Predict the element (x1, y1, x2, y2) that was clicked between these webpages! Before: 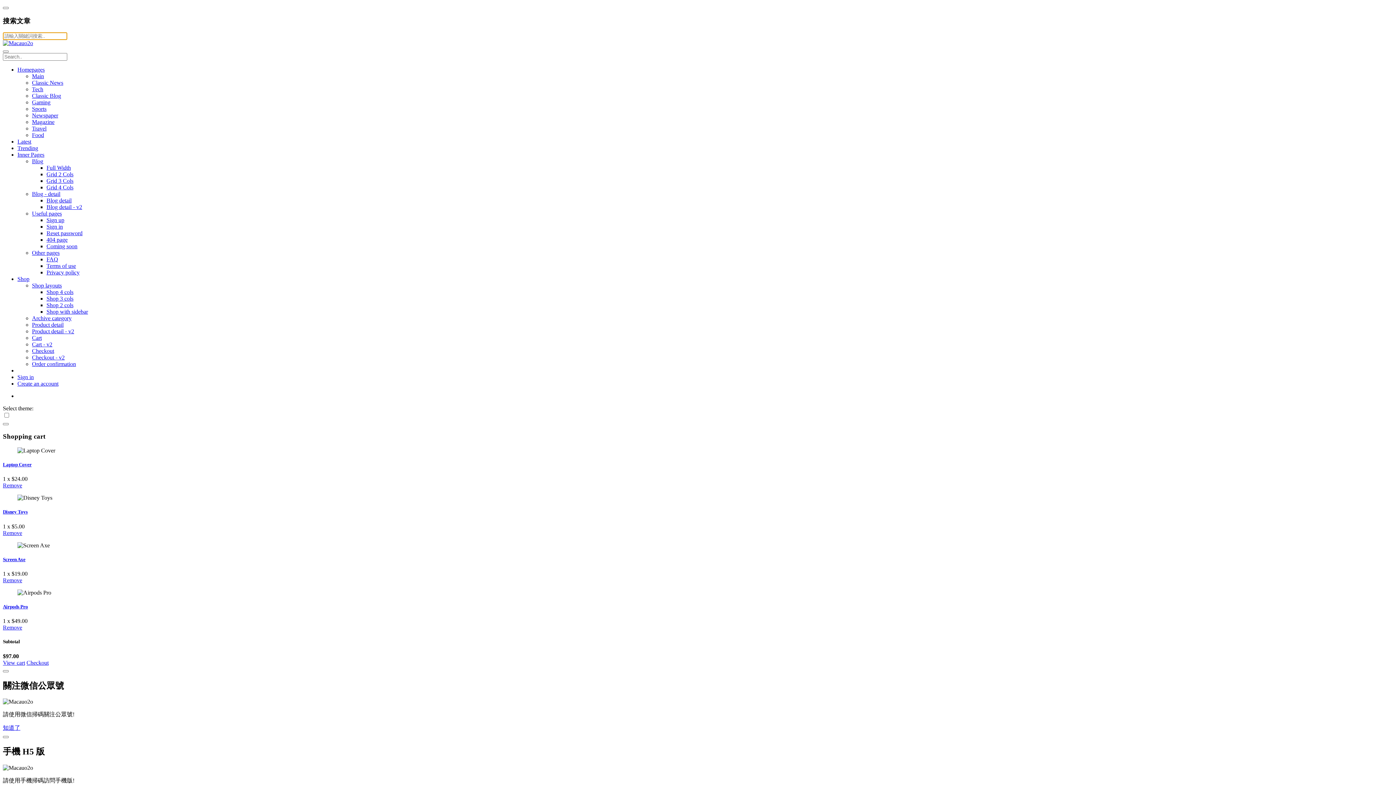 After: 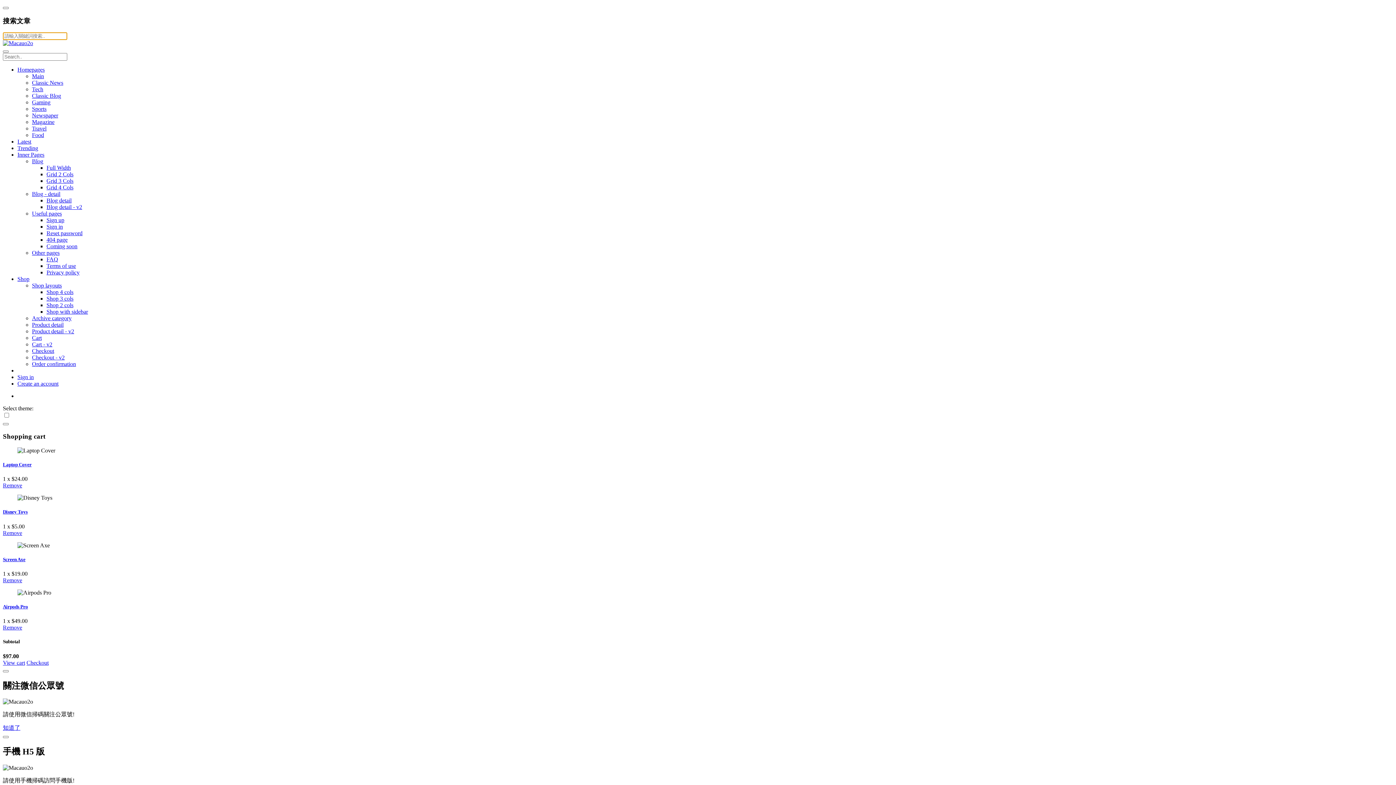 Action: bbox: (32, 315, 71, 321) label: Archive category